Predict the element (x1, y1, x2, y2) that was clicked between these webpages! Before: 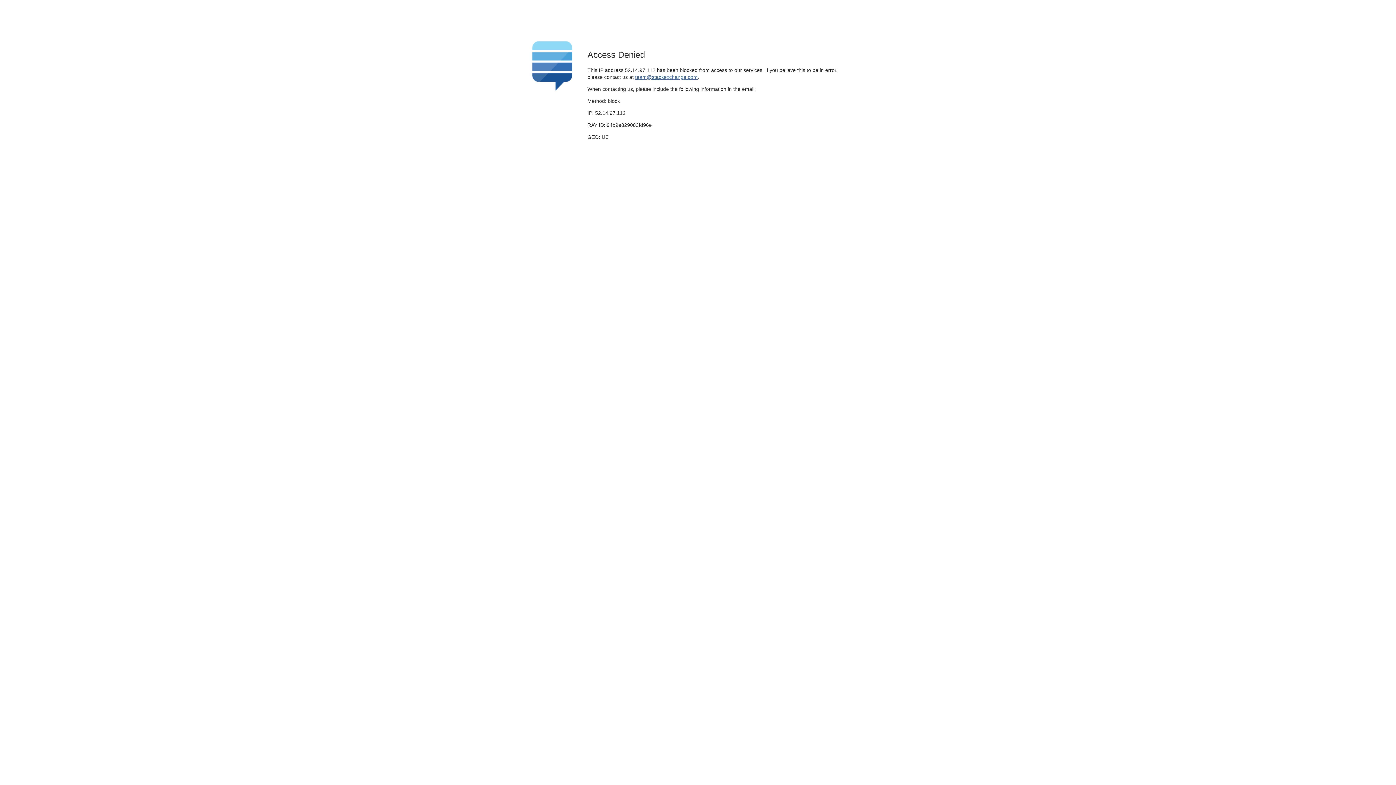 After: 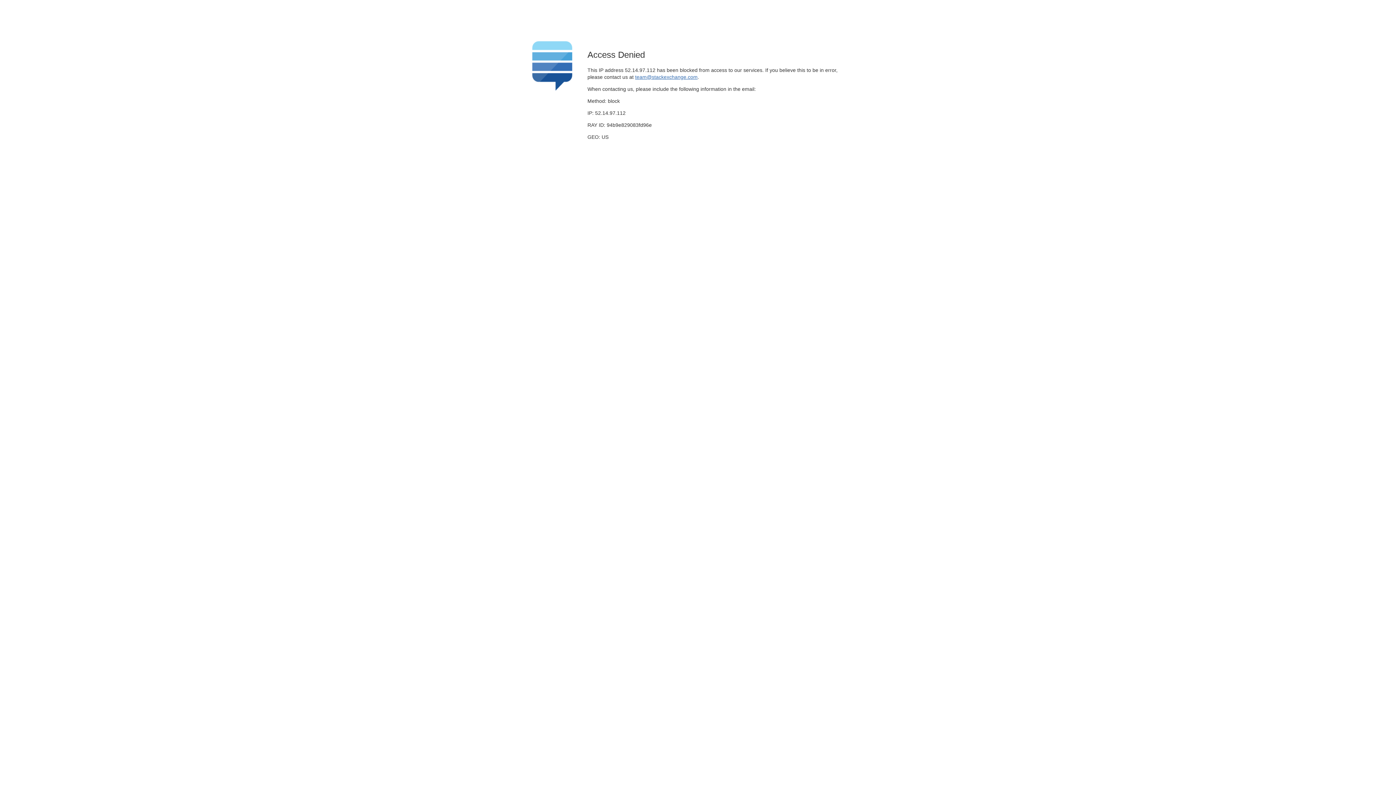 Action: label: team@stackexchange.com bbox: (635, 74, 697, 79)